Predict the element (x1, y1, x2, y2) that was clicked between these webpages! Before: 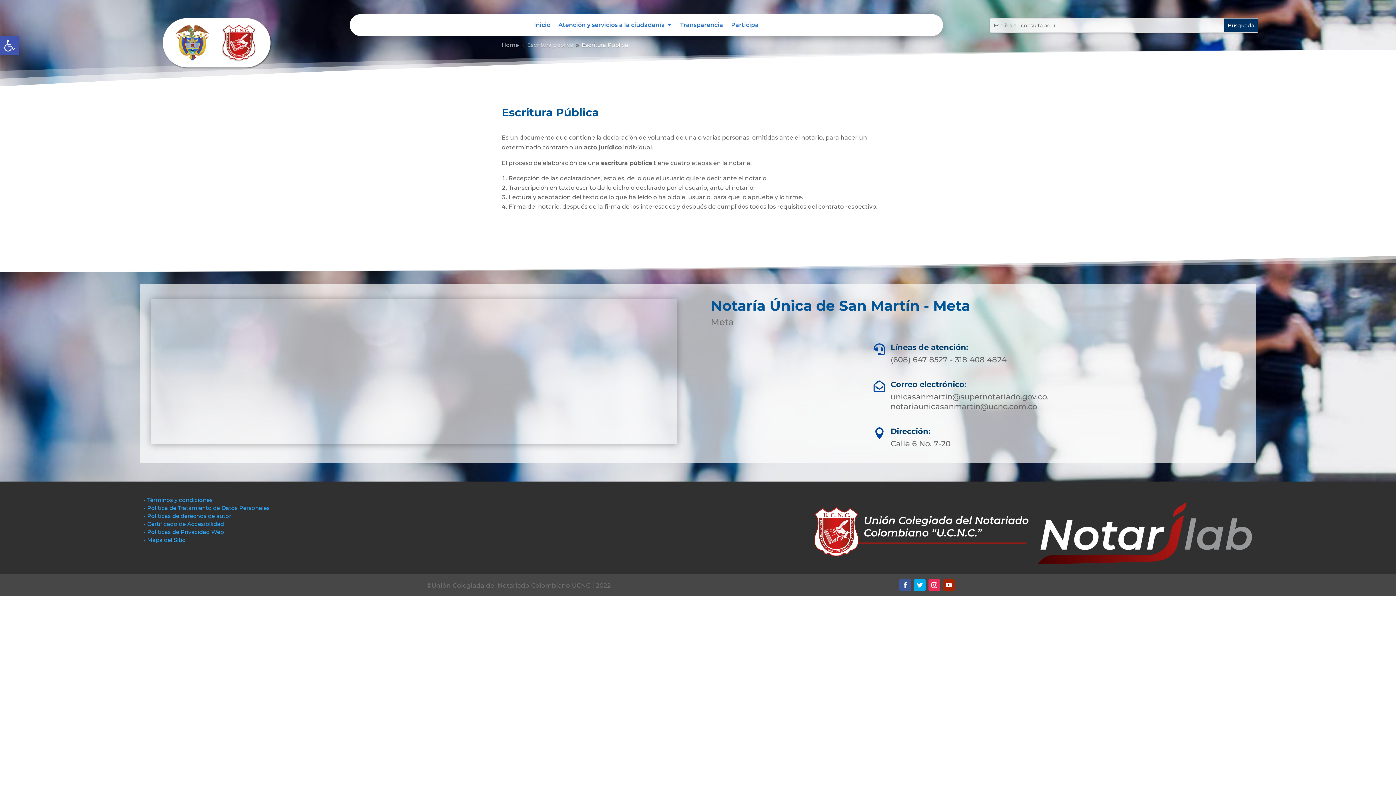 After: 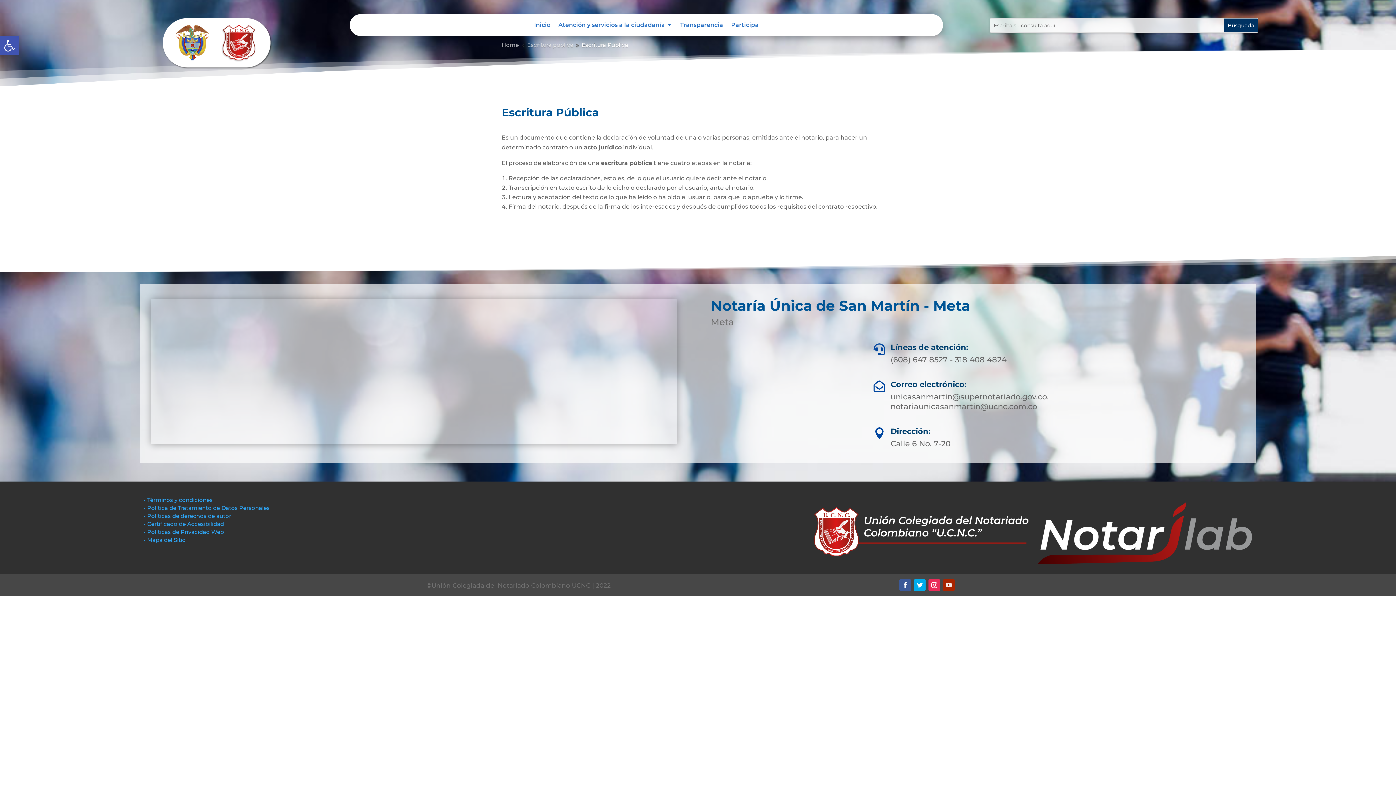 Action: bbox: (943, 579, 954, 591)